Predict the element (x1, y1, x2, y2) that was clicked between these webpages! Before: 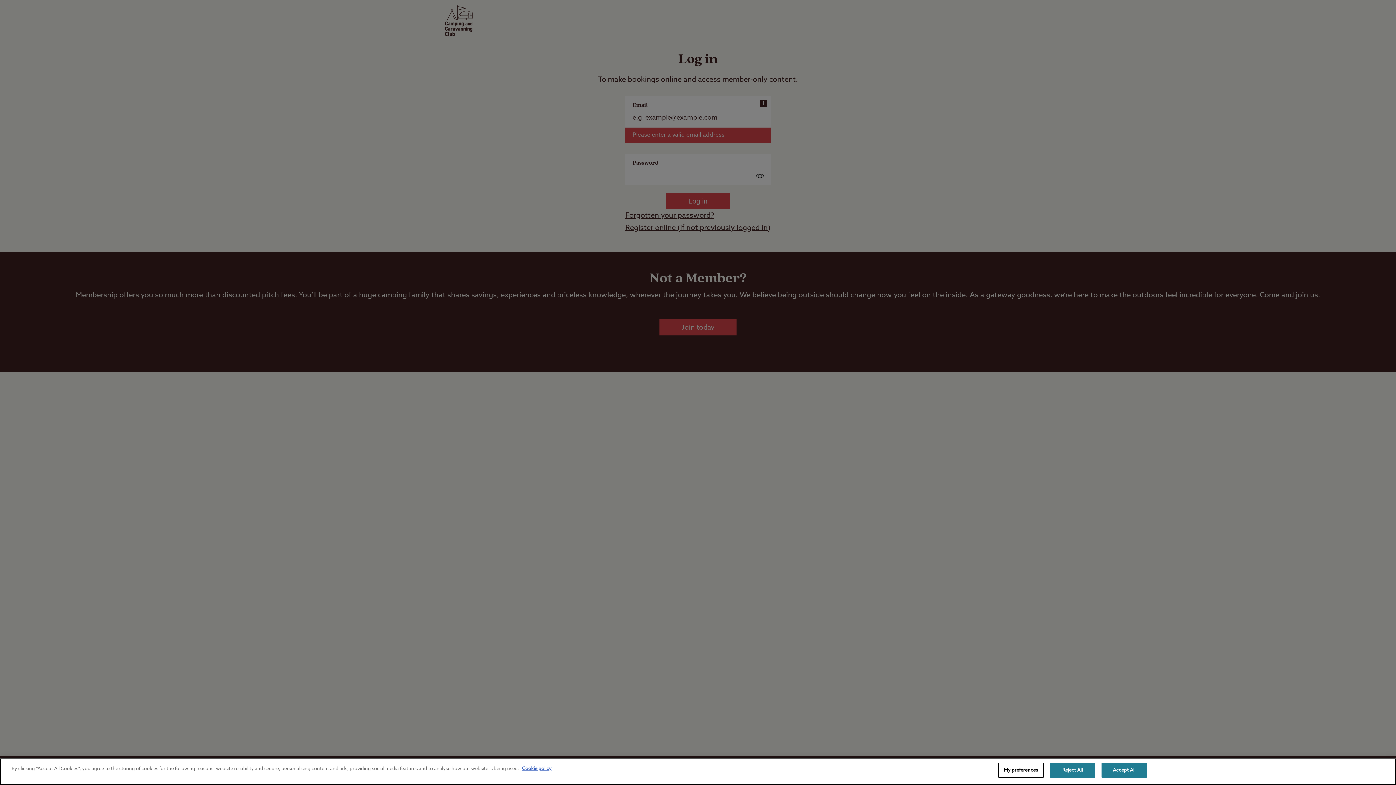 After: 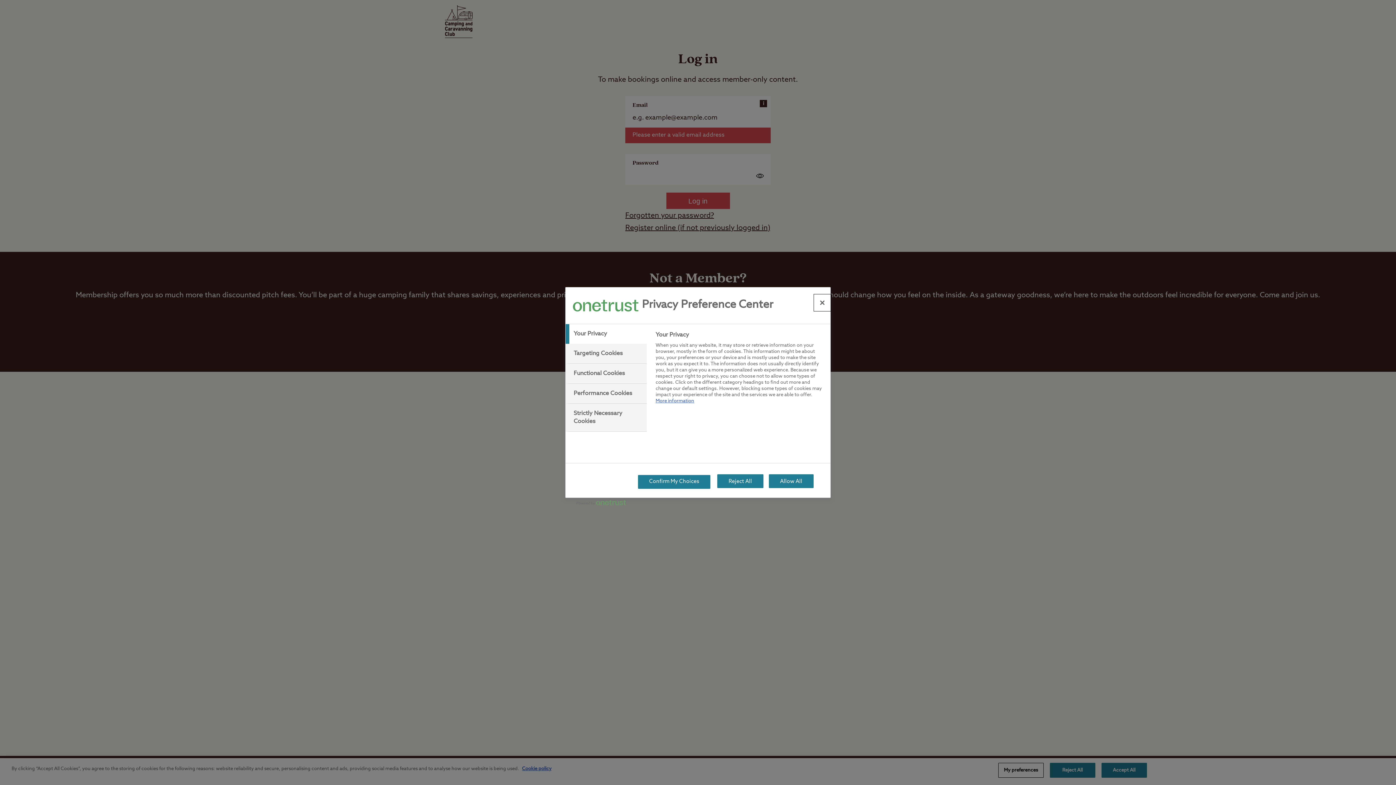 Action: bbox: (998, 763, 1043, 778) label: My preferences, Opens the preference center dialog